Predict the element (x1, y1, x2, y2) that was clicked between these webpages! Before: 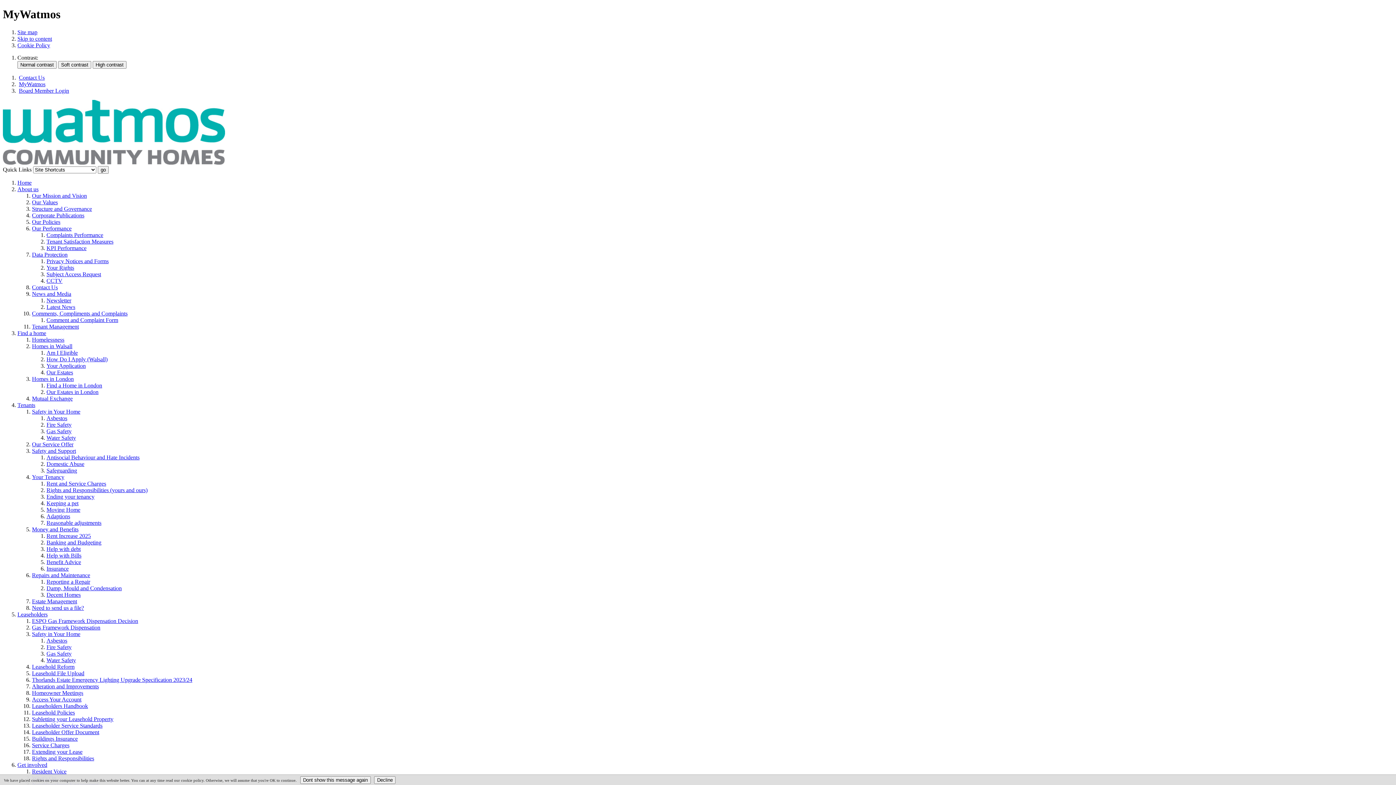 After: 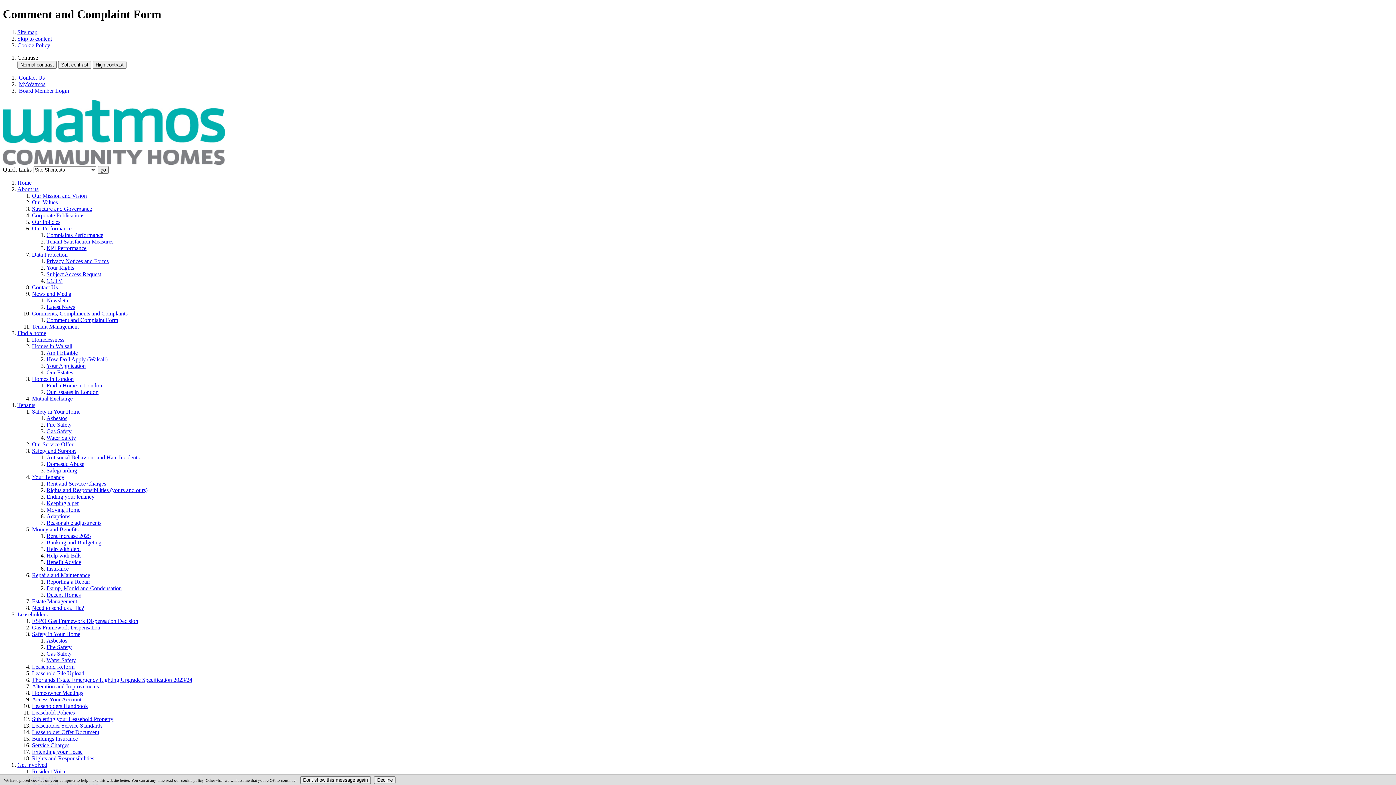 Action: bbox: (46, 317, 118, 323) label: Comment and Complaint Form